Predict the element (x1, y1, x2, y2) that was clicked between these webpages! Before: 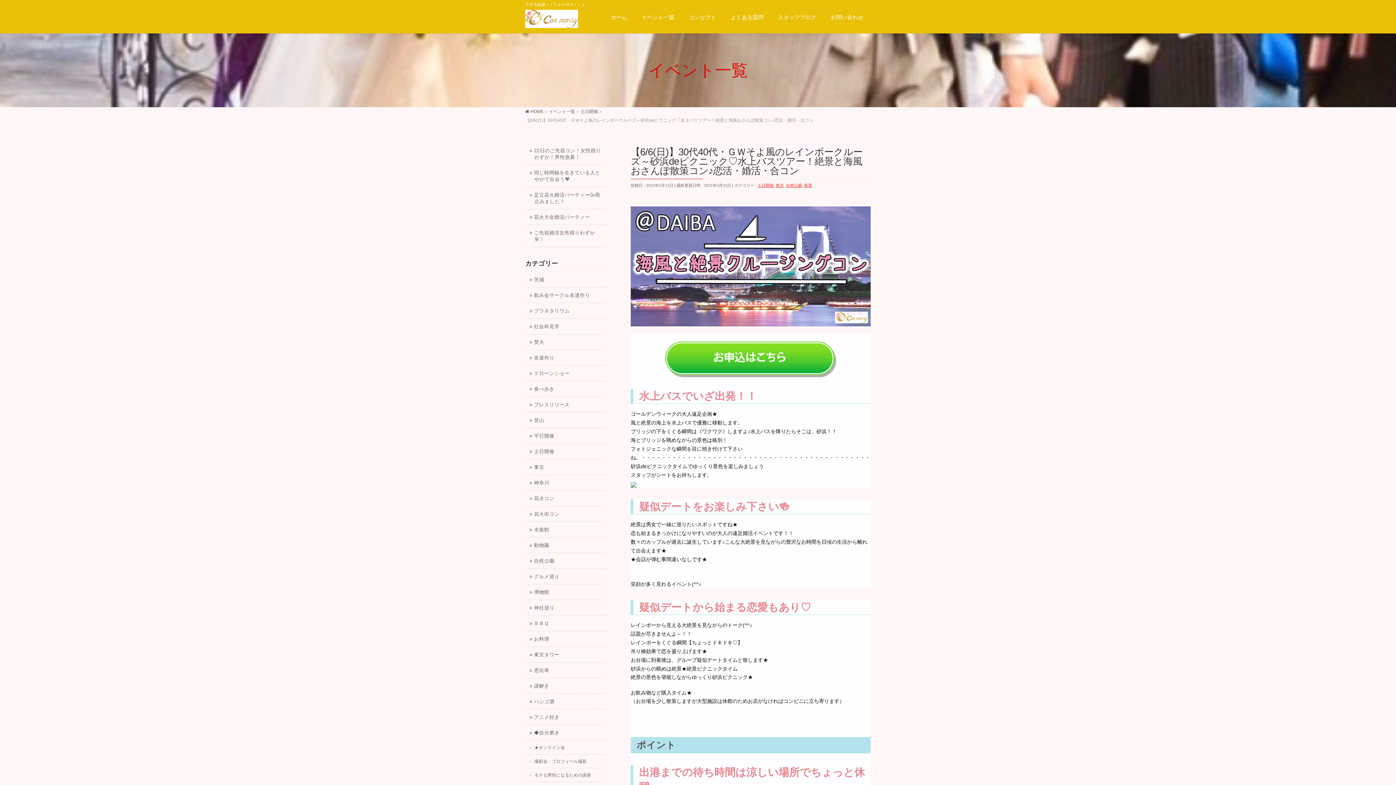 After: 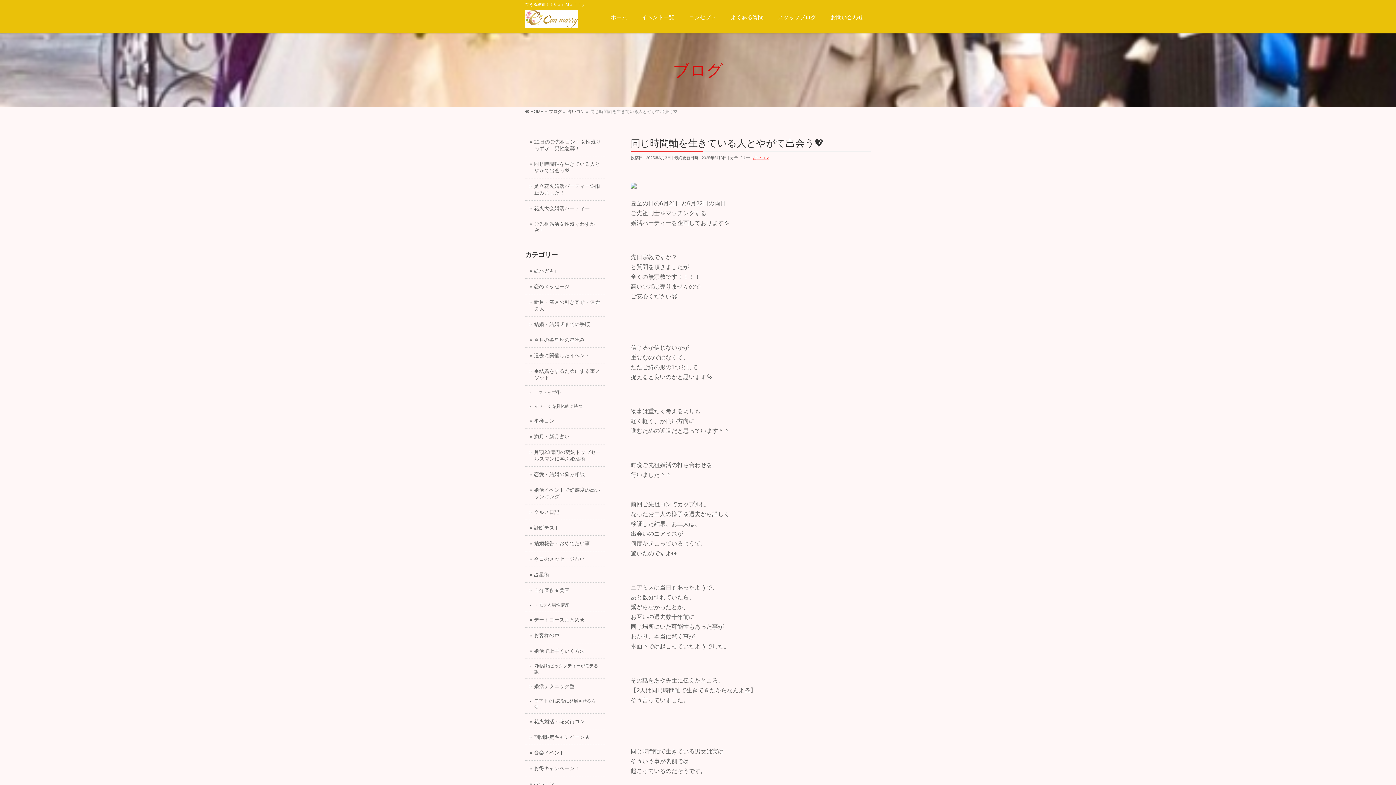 Action: label: 同じ時間軸を生きている人とやがて出会う💖 bbox: (525, 165, 605, 186)